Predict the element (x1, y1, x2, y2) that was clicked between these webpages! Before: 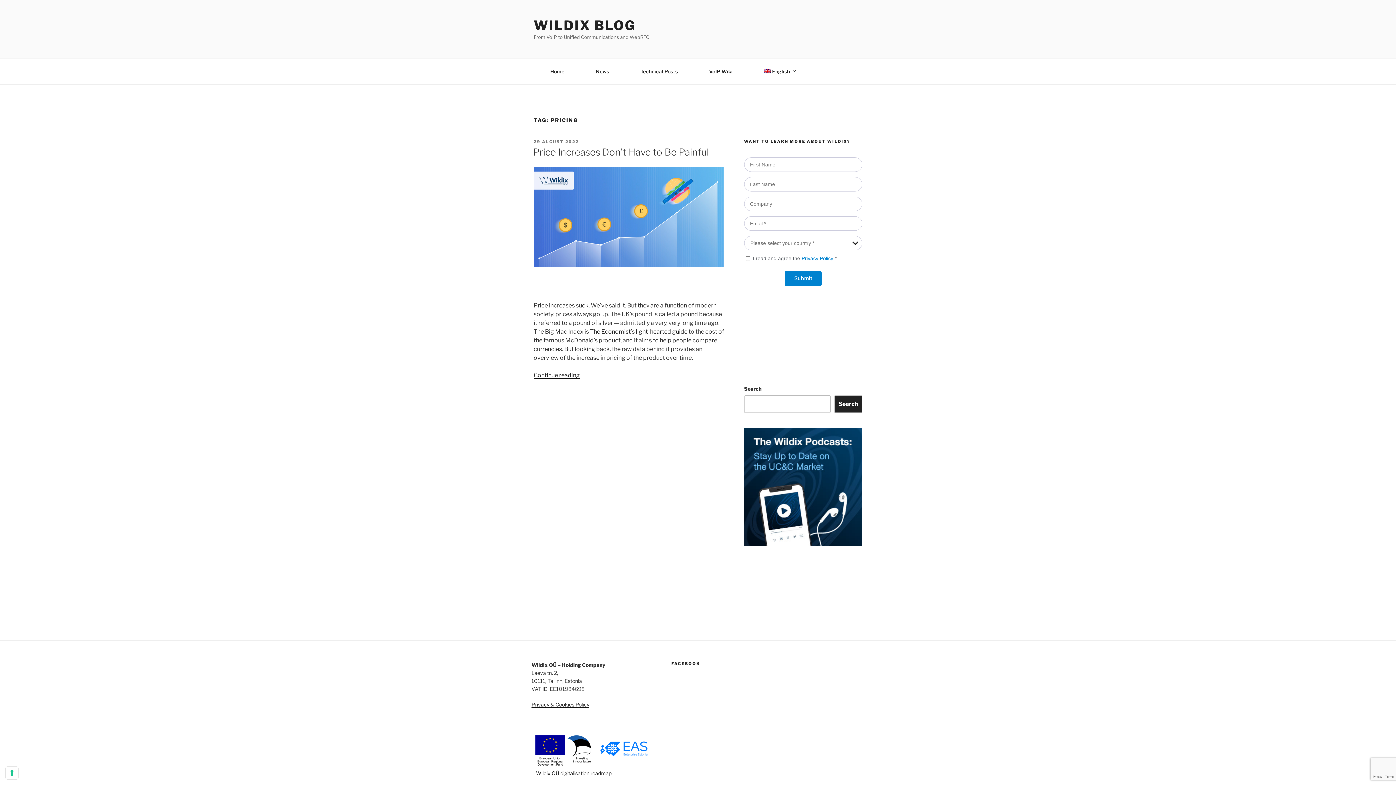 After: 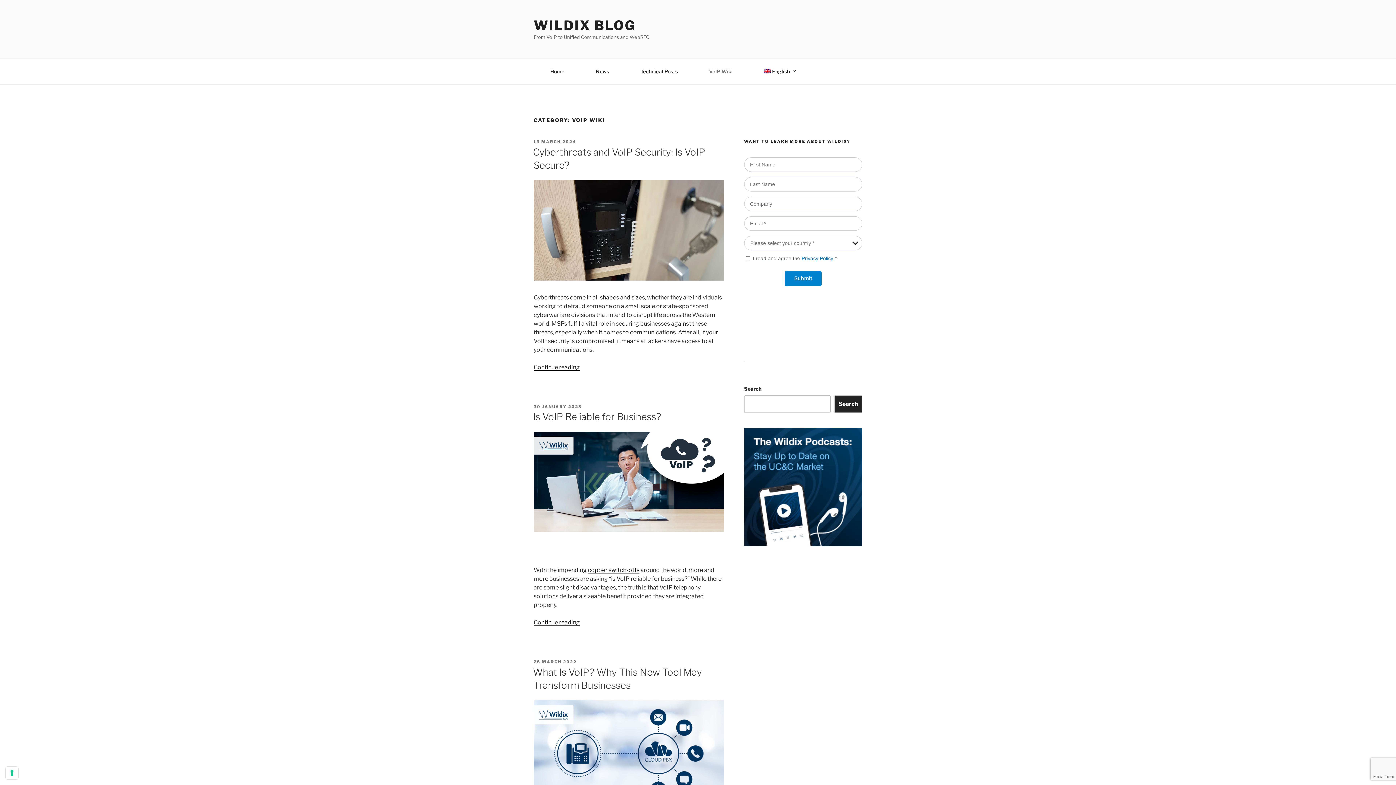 Action: label: VoIP Wiki bbox: (702, 62, 739, 80)